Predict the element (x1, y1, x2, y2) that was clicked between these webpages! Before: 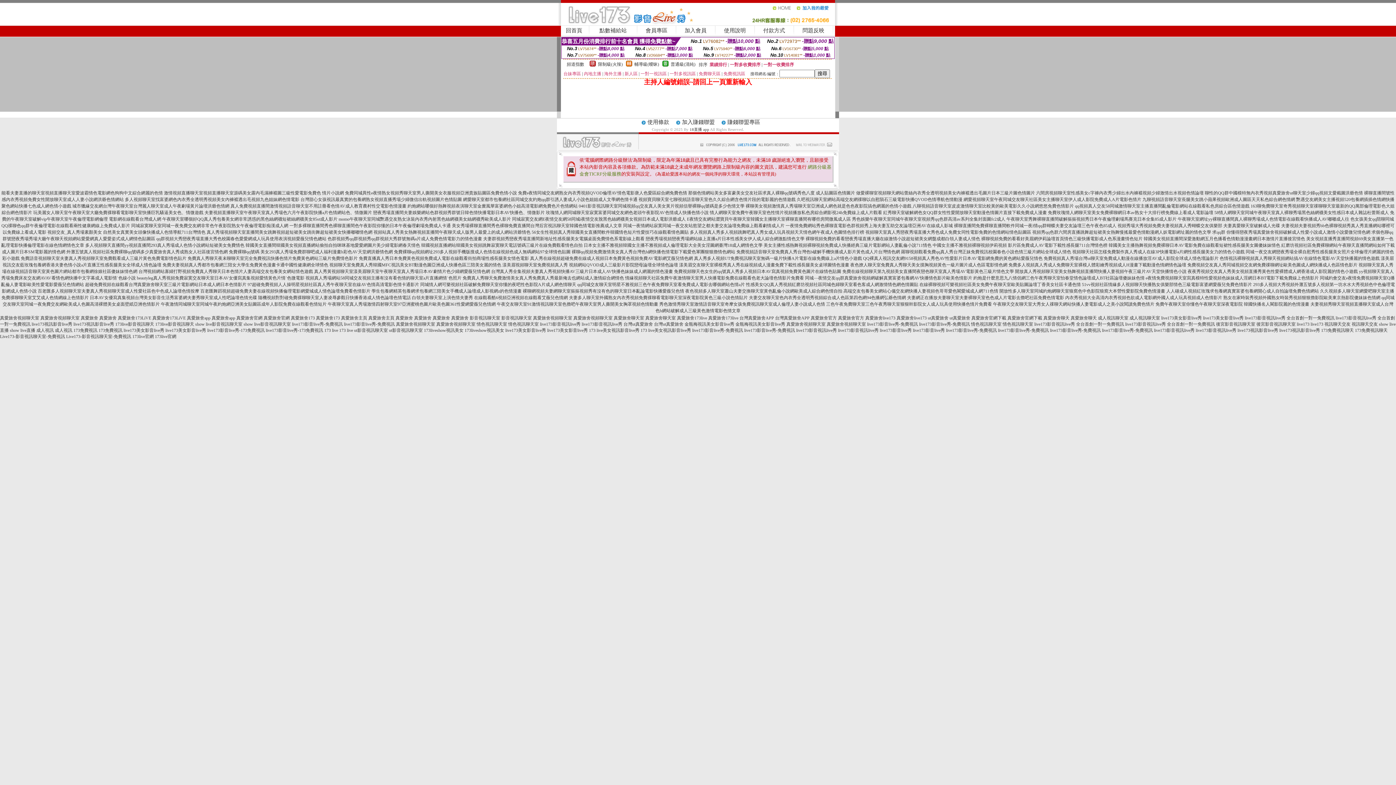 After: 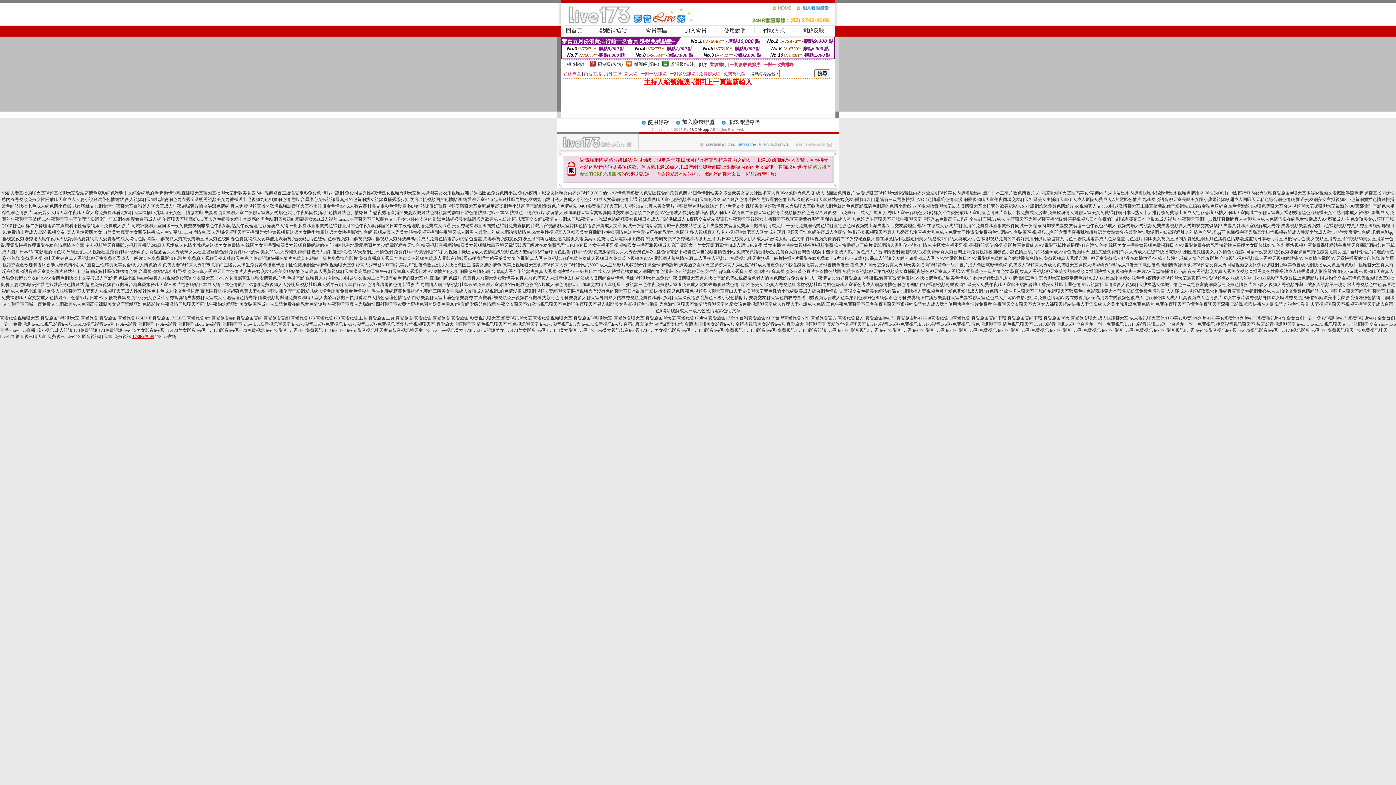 Action: label: 173live官網 bbox: (132, 334, 153, 339)